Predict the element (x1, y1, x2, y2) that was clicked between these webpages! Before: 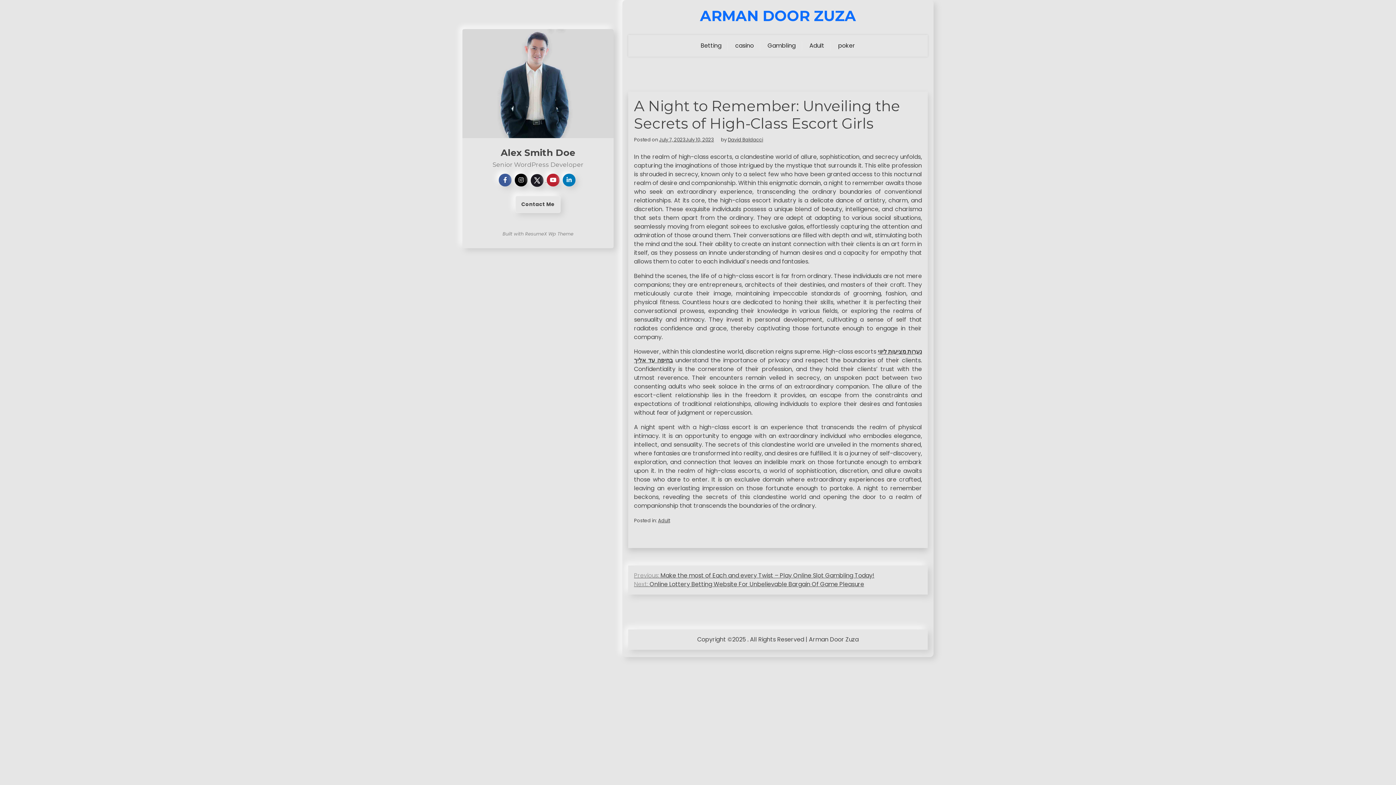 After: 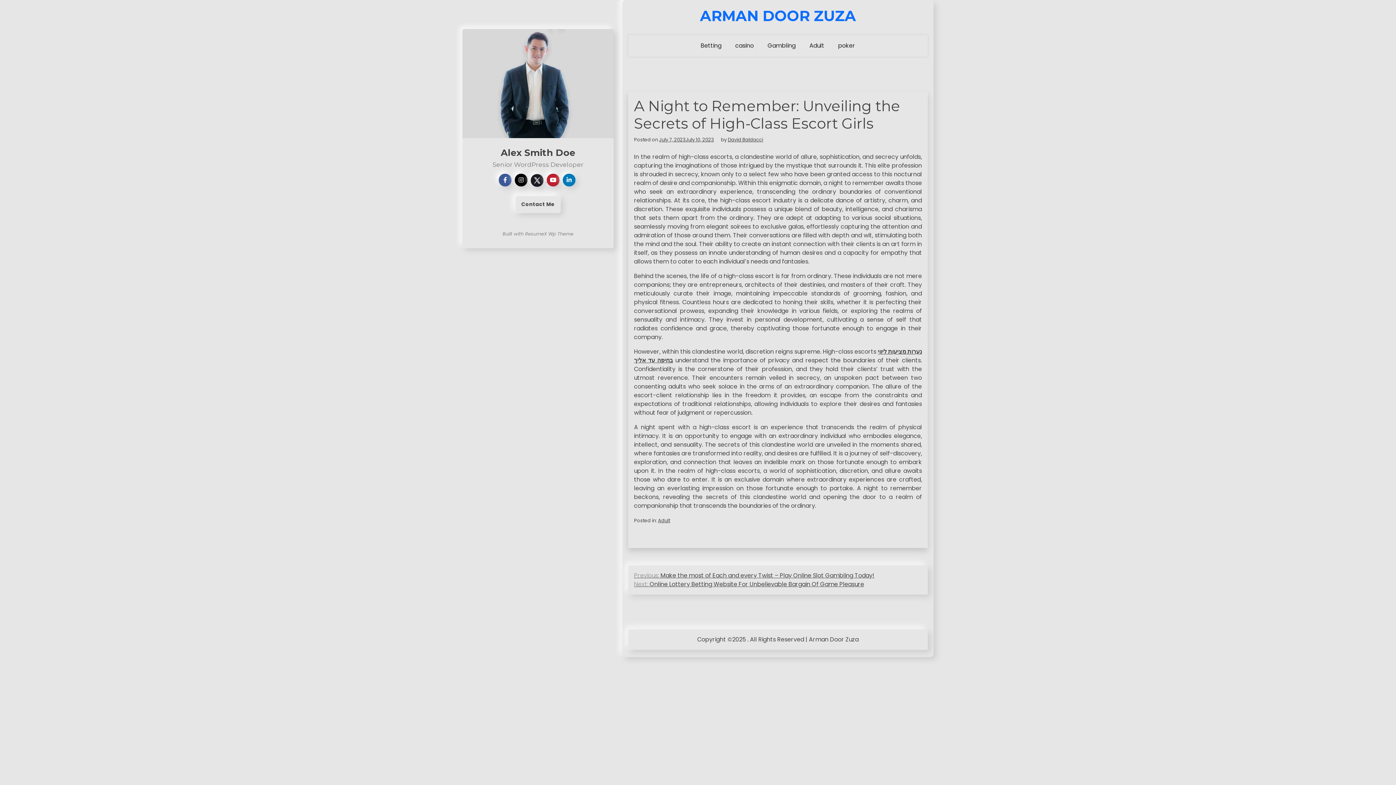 Action: label: July 7, 2023July 10, 2023 bbox: (659, 136, 714, 143)